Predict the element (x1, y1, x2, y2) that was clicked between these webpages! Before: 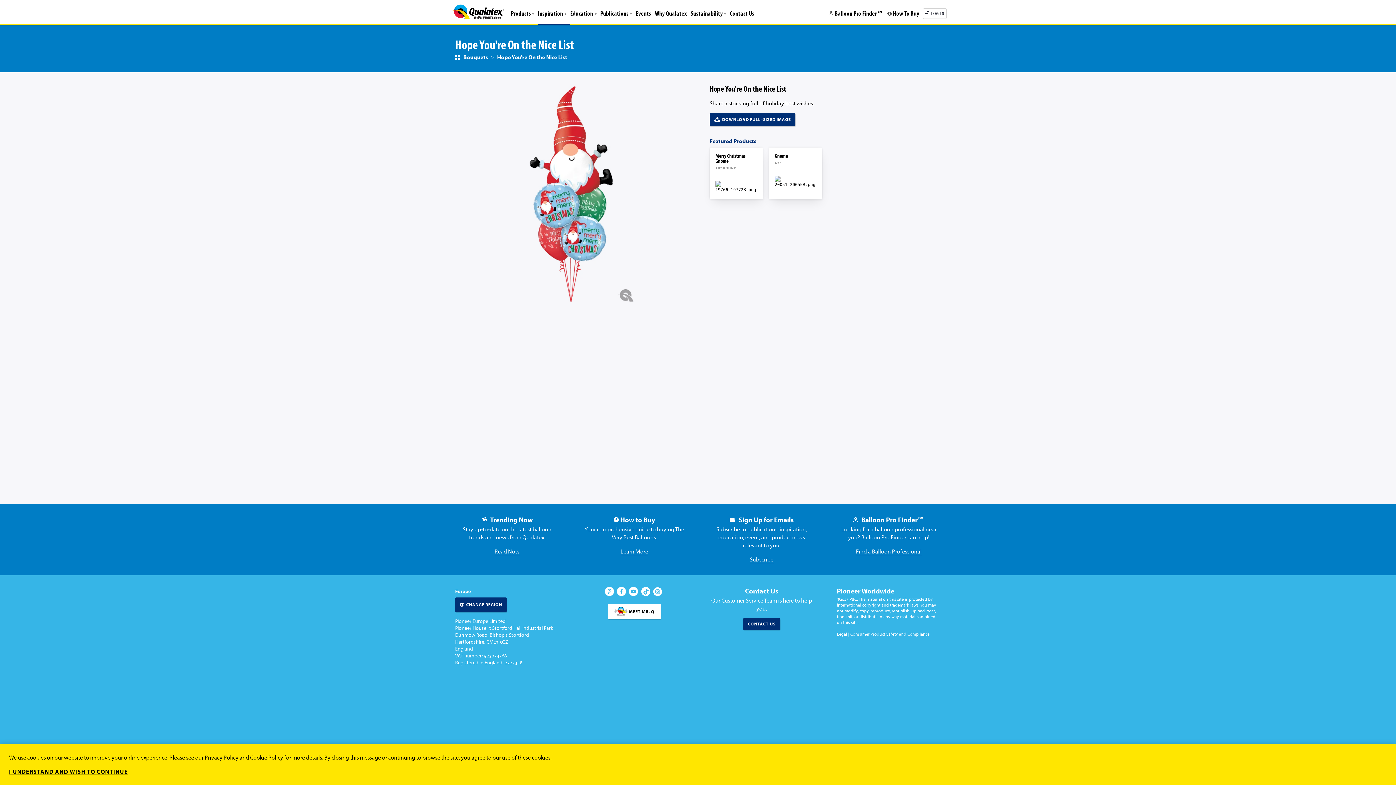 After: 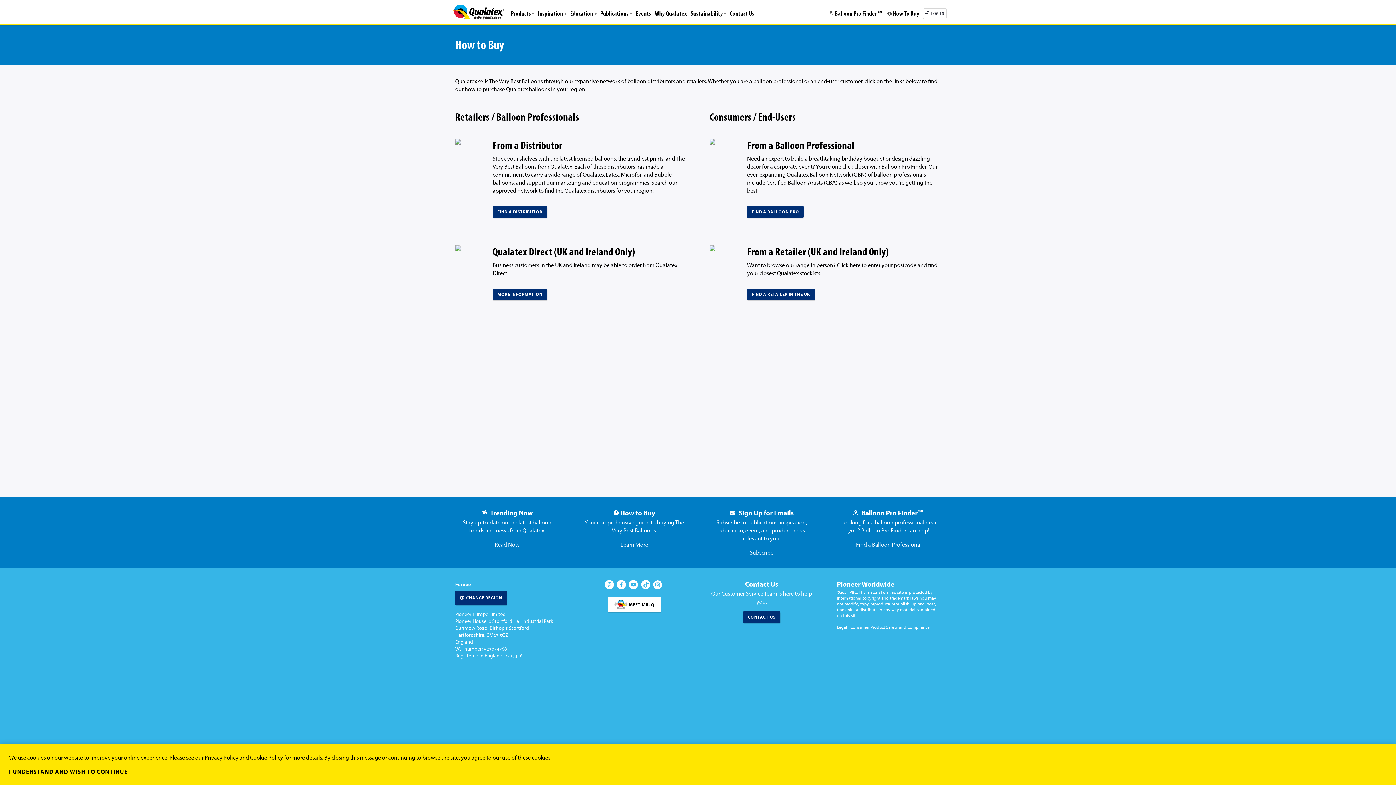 Action: label:  How to Buy bbox: (613, 515, 655, 524)